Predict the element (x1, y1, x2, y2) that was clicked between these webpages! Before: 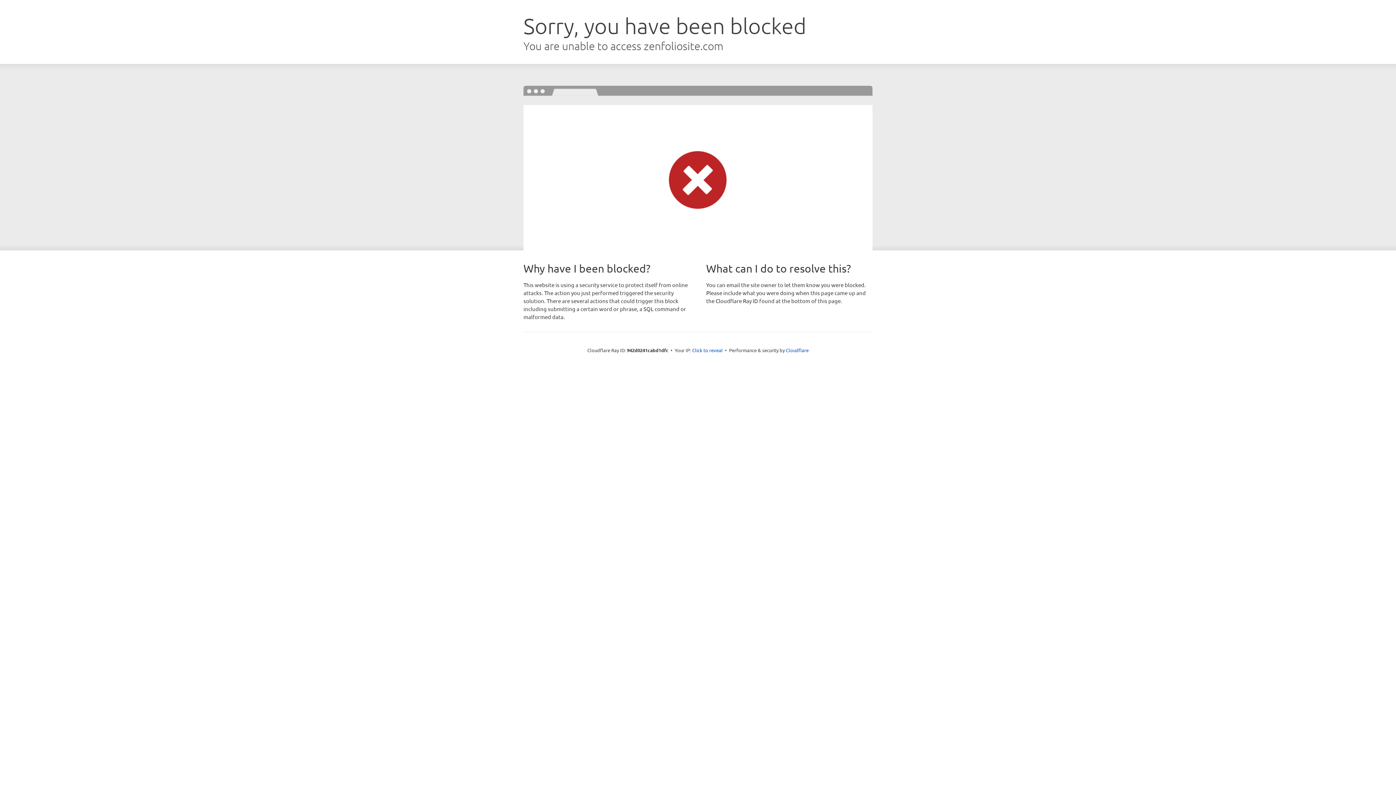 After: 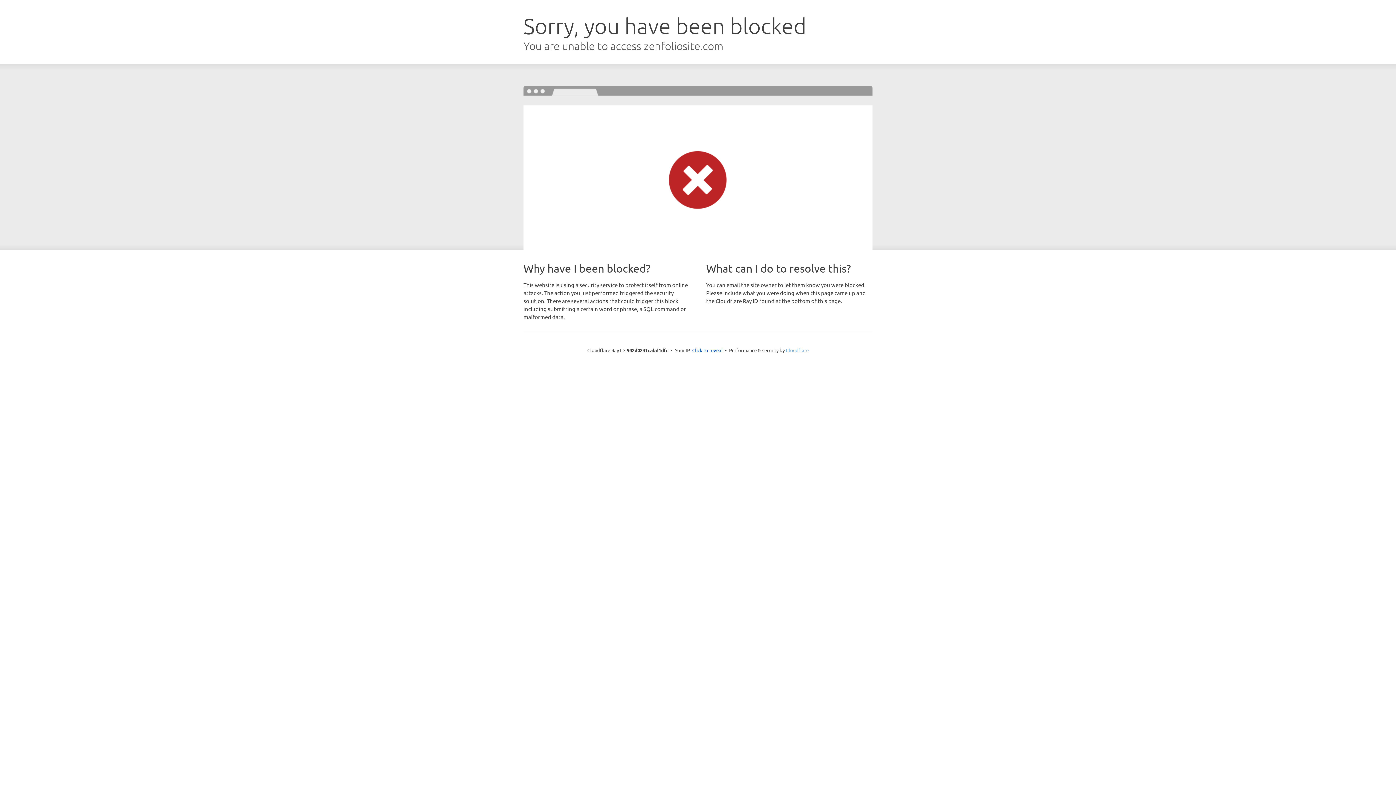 Action: label: Cloudflare bbox: (786, 347, 808, 353)